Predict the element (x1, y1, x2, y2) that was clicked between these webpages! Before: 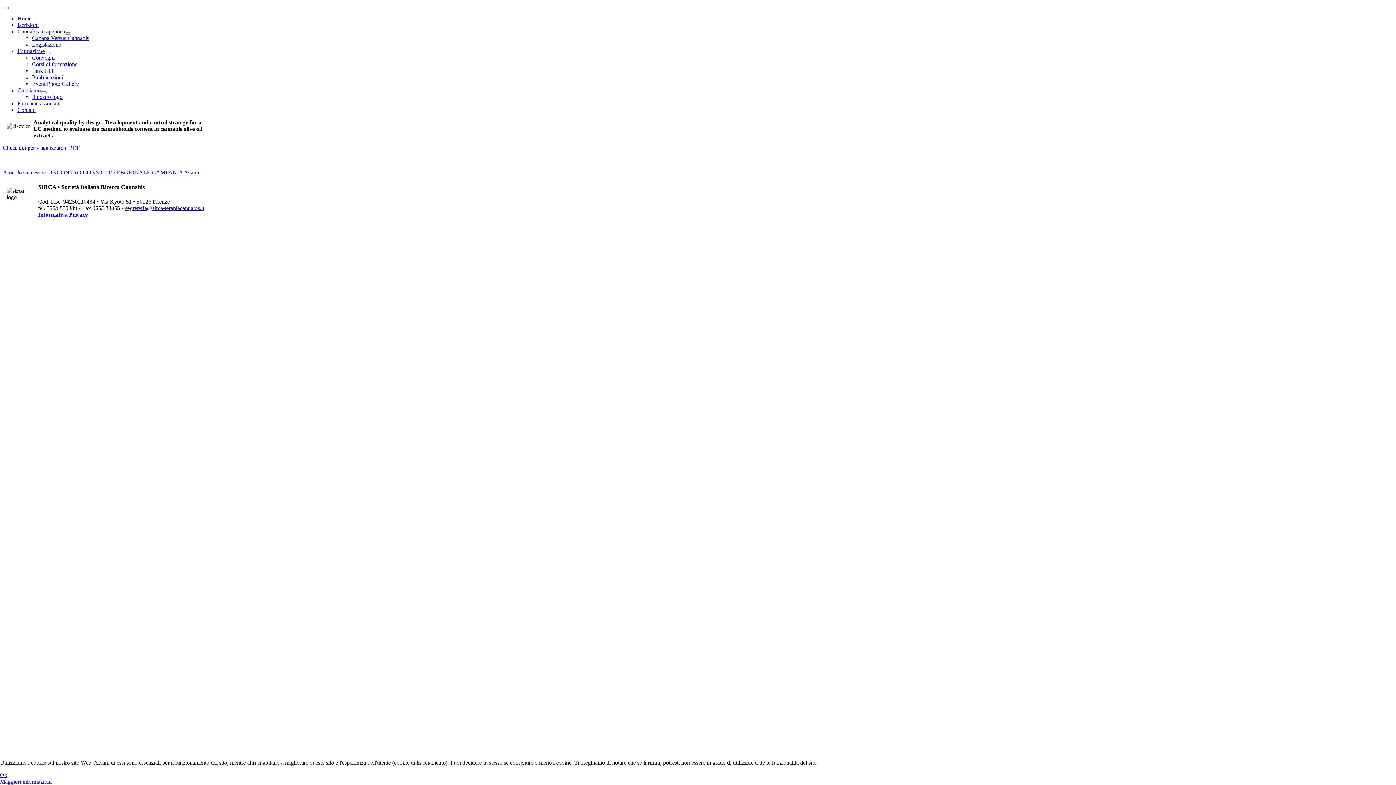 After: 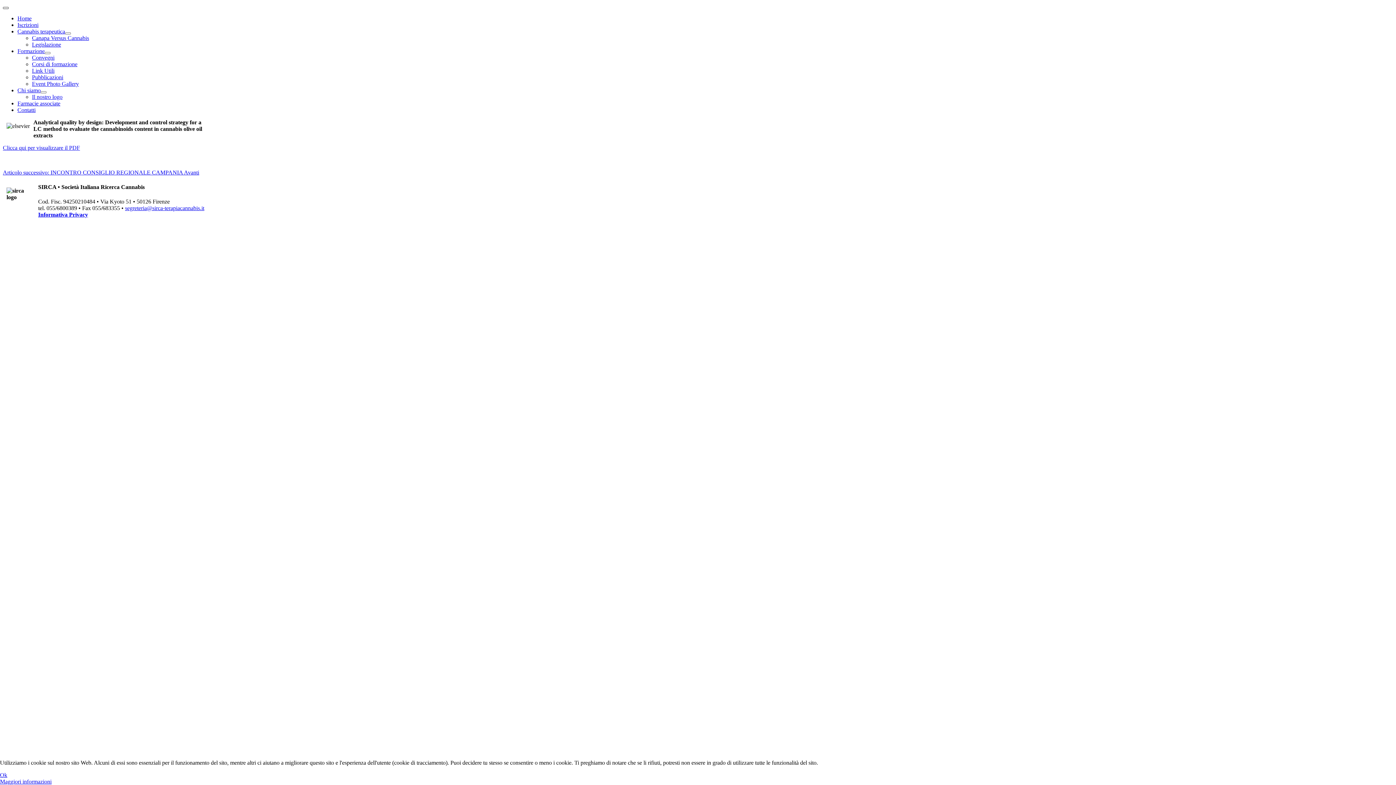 Action: label: Attiva / disattiva navigazione bbox: (2, 6, 8, 9)